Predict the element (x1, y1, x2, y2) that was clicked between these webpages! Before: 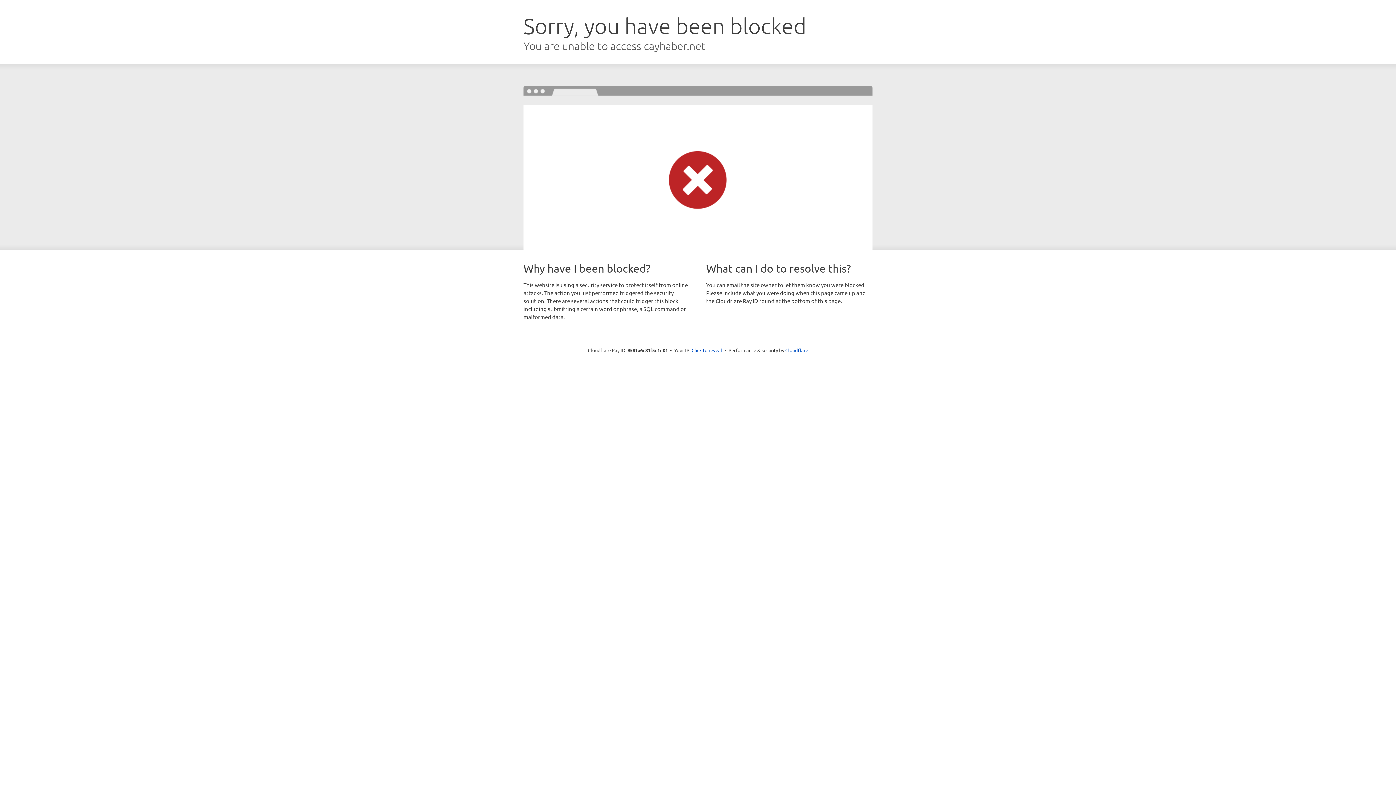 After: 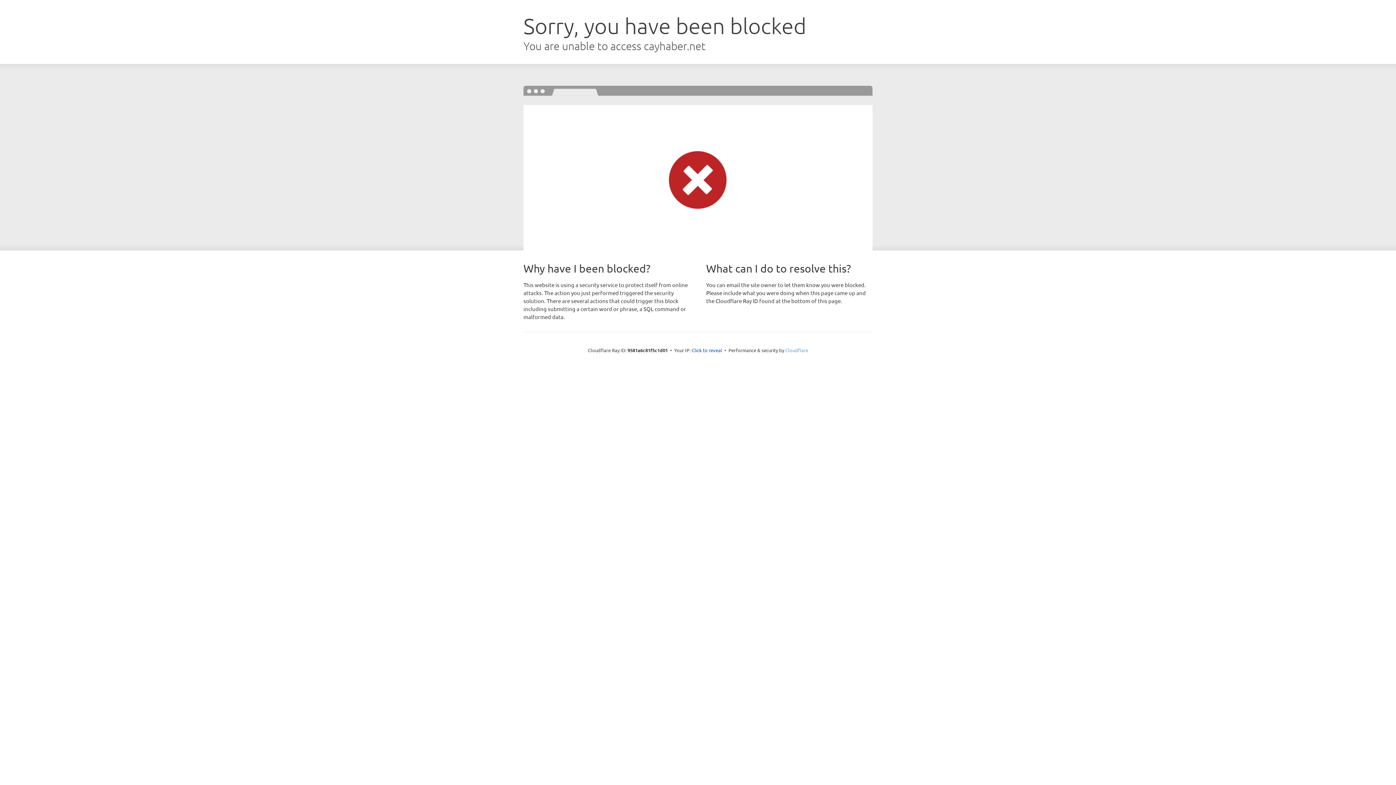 Action: label: Cloudflare bbox: (785, 347, 808, 353)